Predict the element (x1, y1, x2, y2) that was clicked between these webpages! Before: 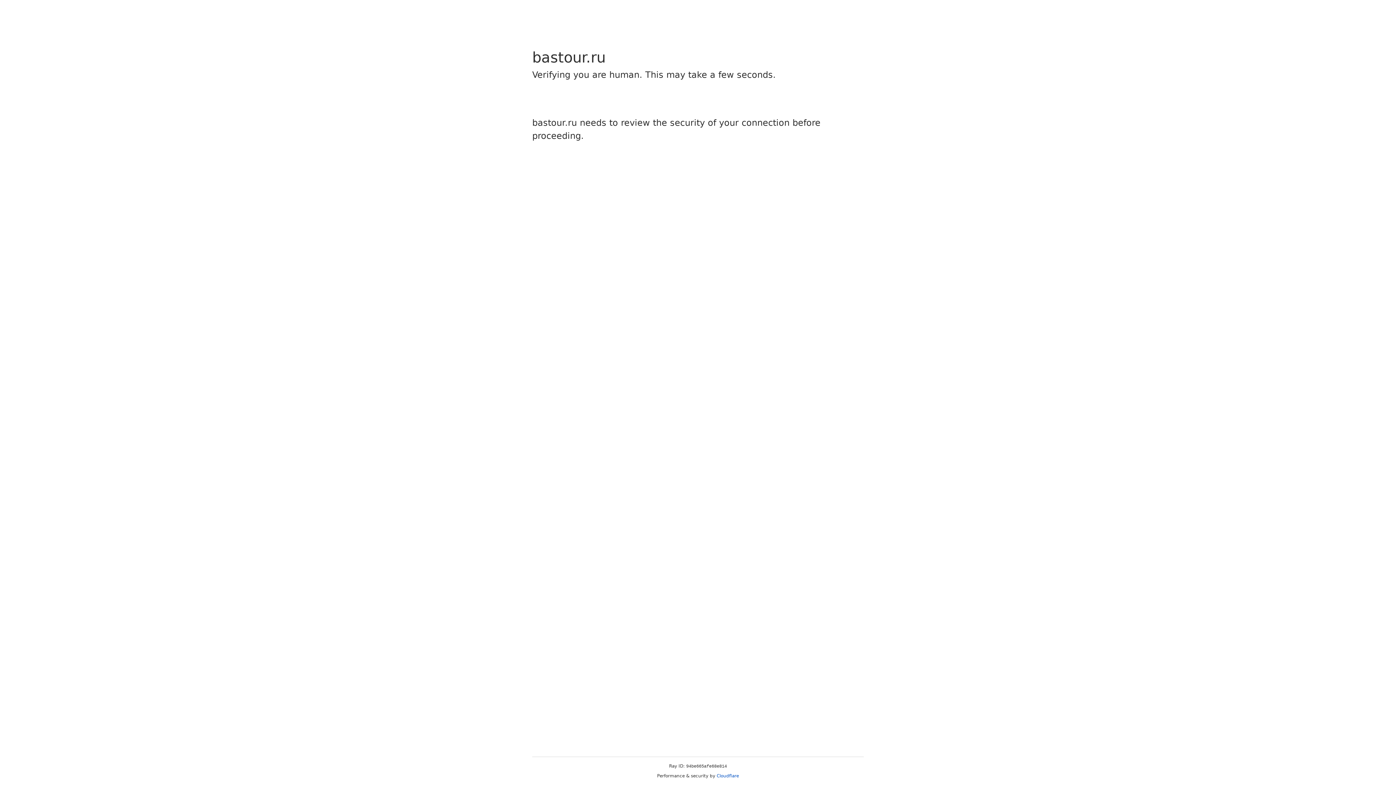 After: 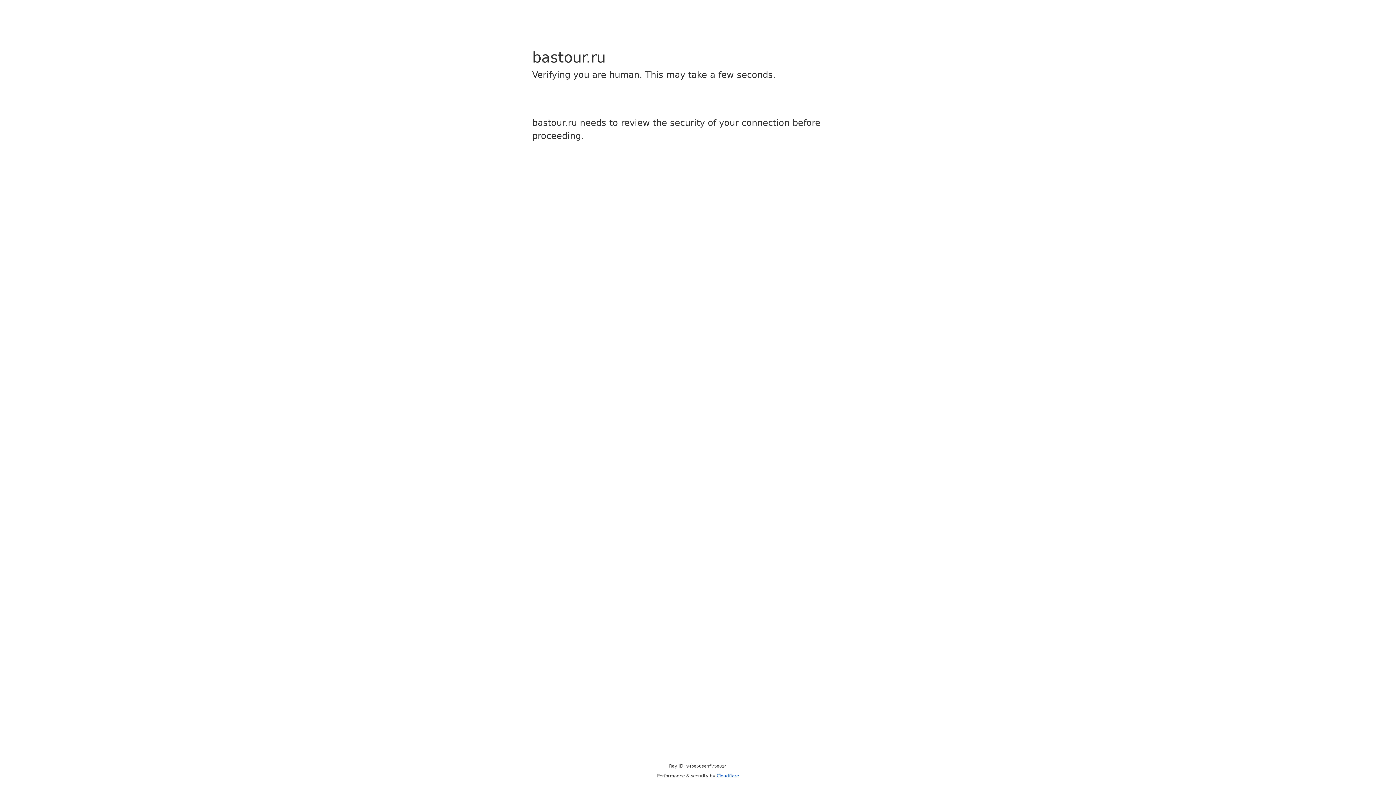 Action: bbox: (716, 773, 739, 778) label: Cloudflare